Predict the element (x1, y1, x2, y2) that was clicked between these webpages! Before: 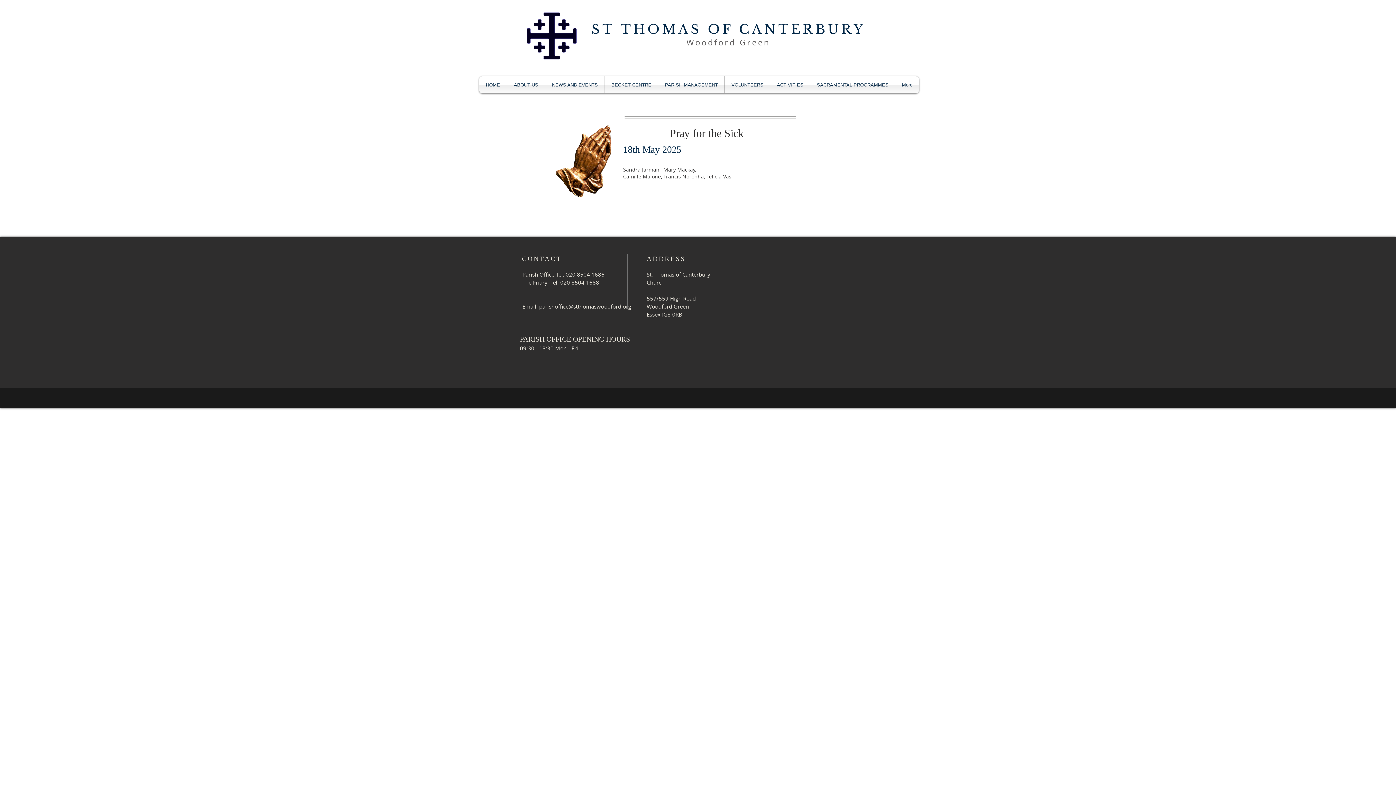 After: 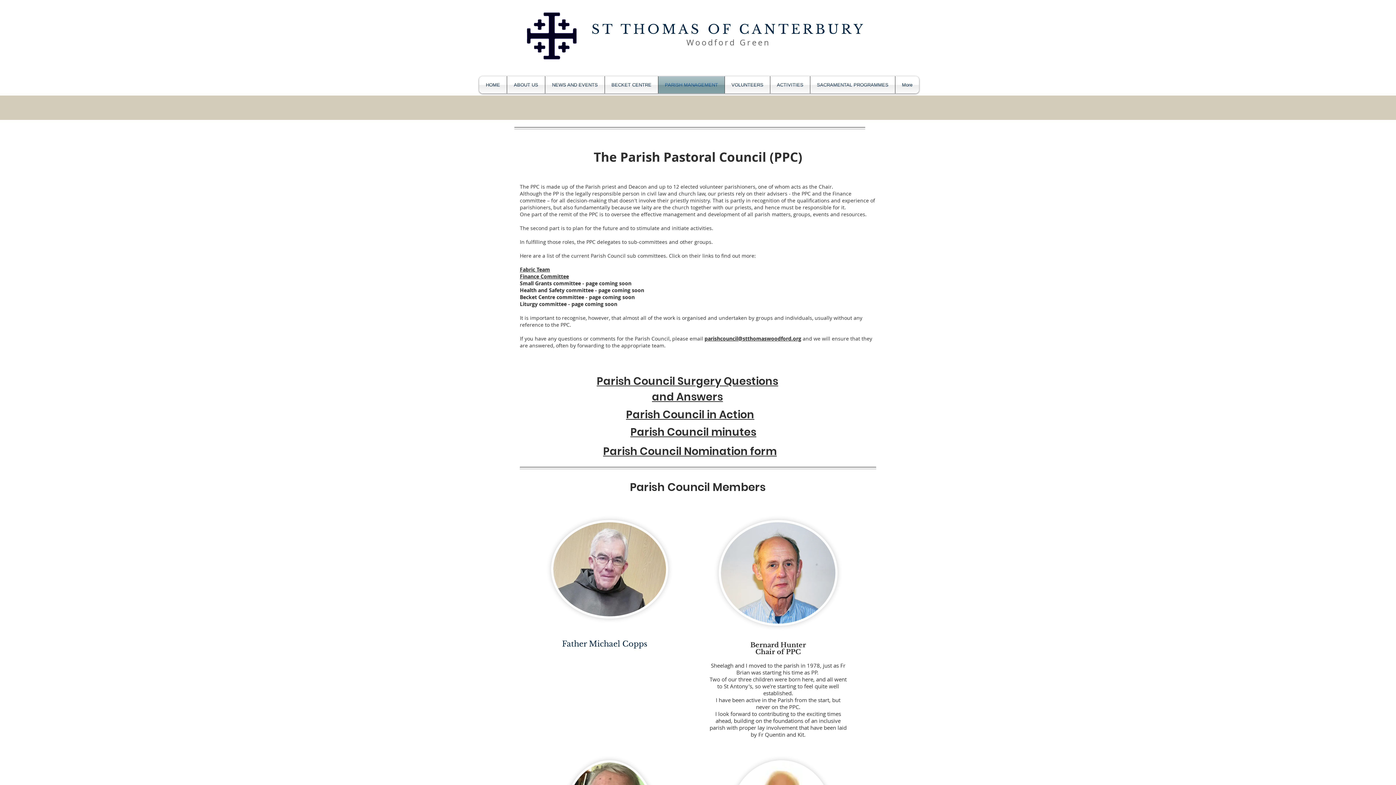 Action: label: PARISH MANAGEMENT bbox: (658, 76, 724, 93)